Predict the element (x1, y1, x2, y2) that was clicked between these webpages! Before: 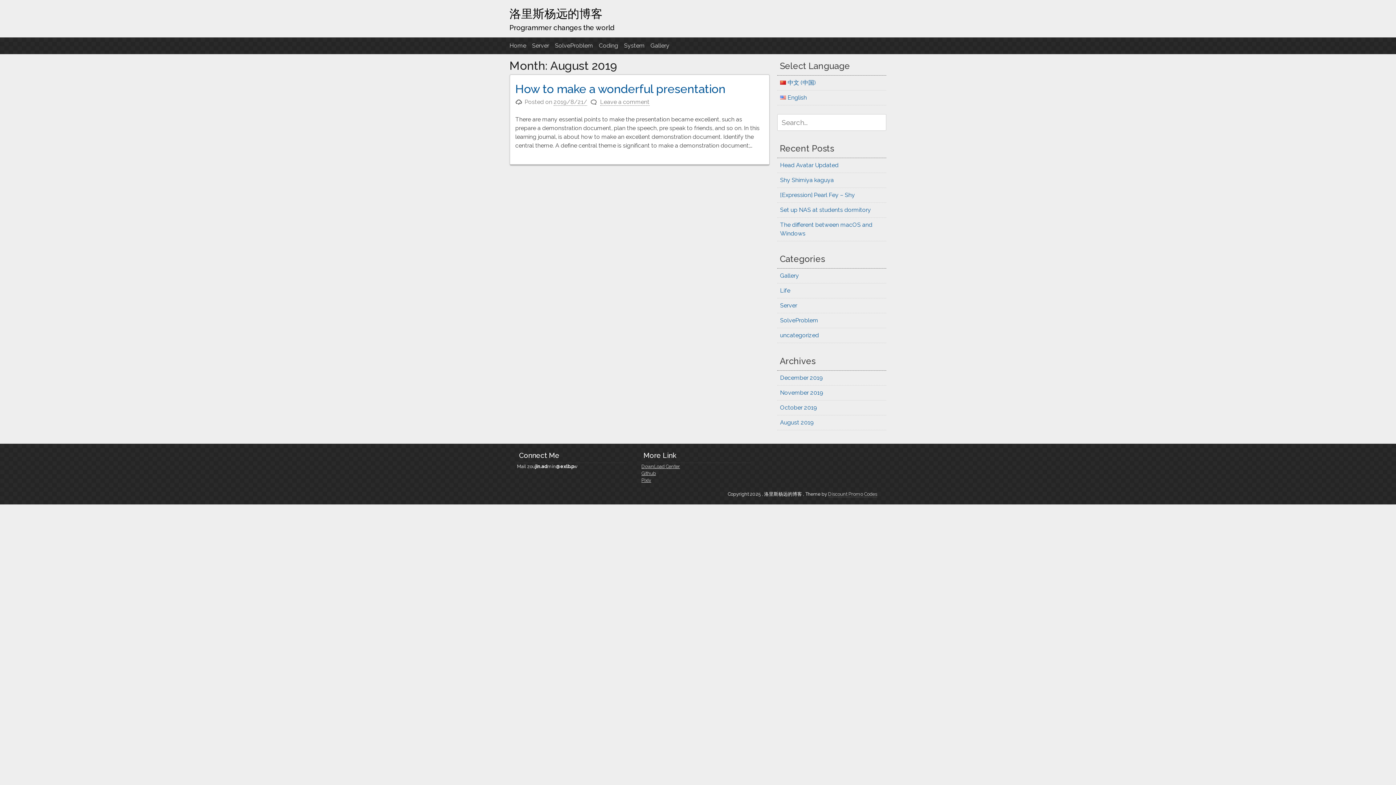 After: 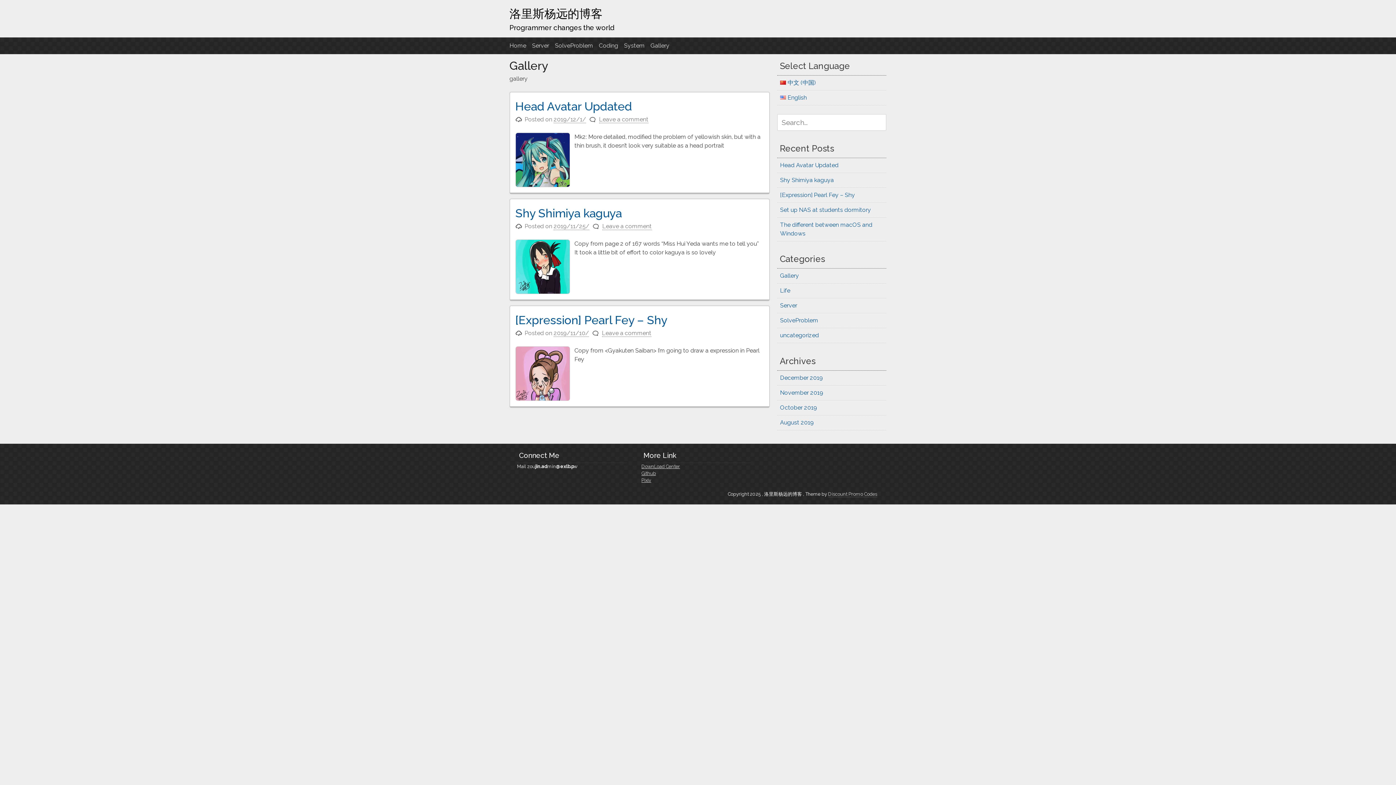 Action: bbox: (780, 272, 799, 279) label: Gallery